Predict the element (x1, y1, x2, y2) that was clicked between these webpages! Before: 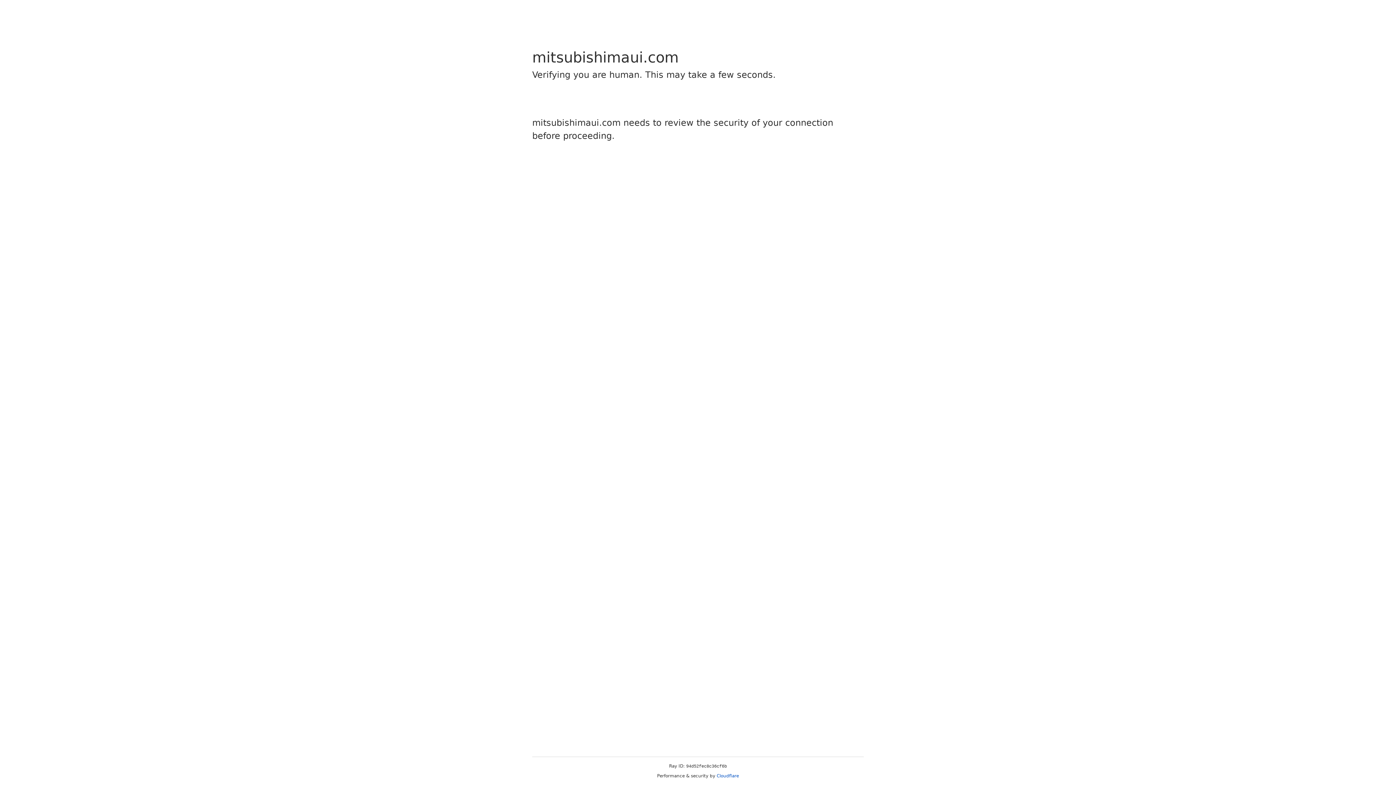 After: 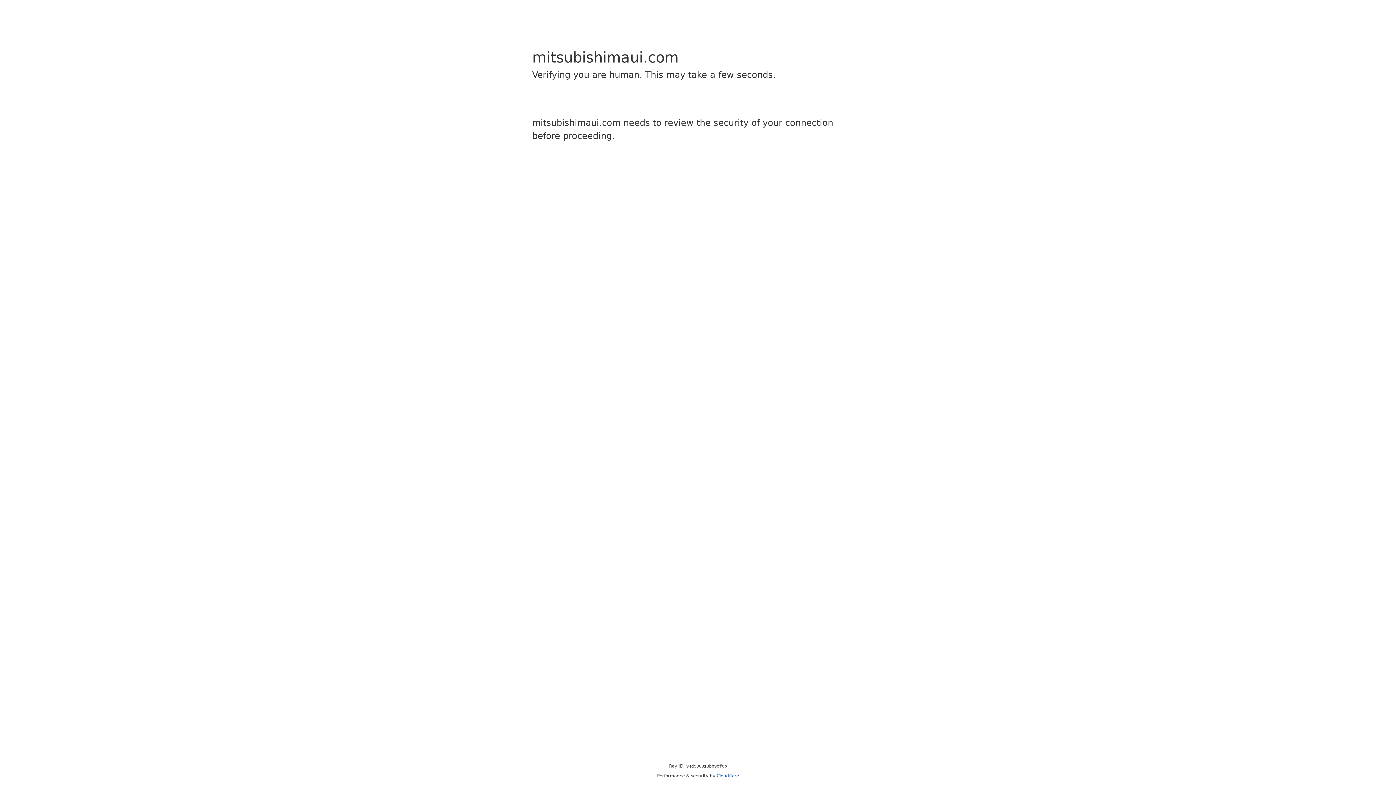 Action: bbox: (716, 773, 739, 778) label: Cloudflare